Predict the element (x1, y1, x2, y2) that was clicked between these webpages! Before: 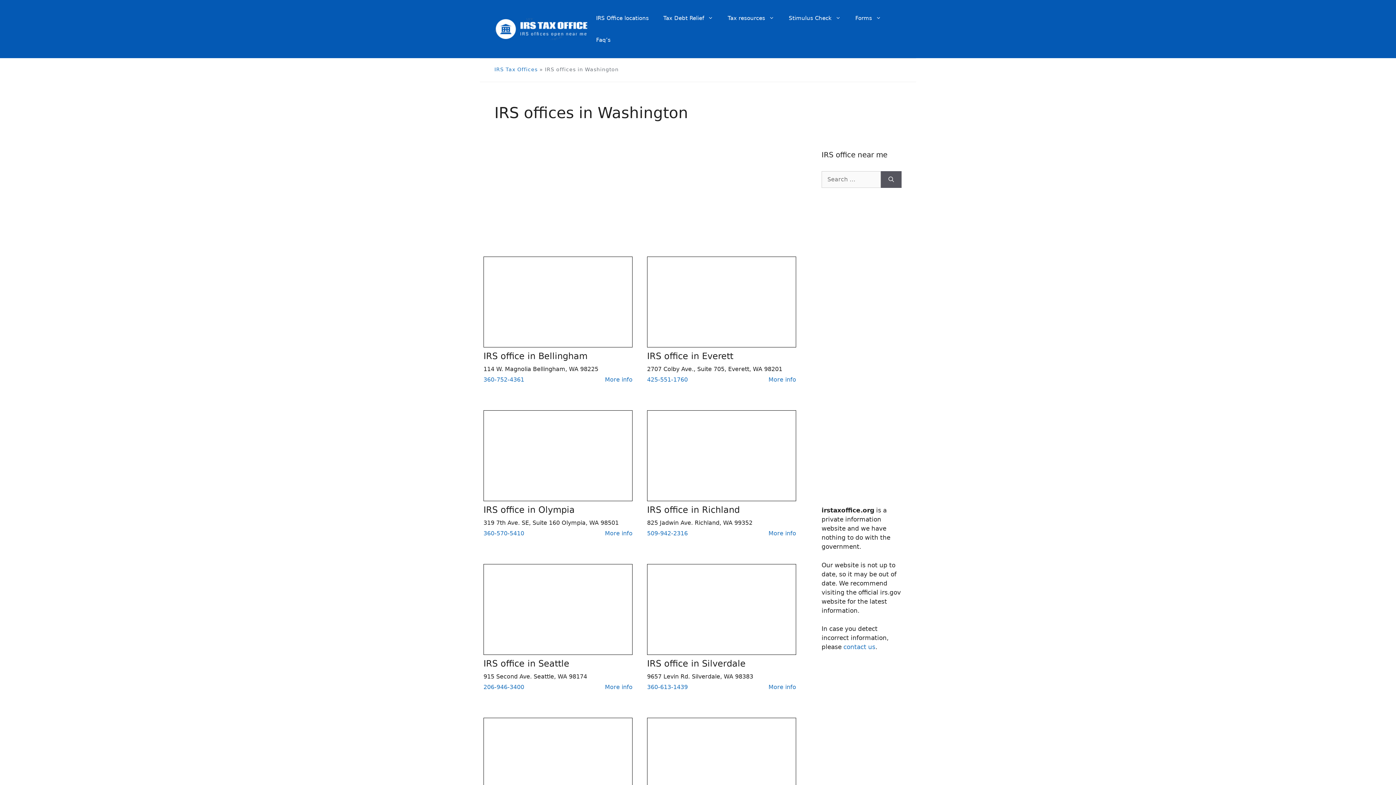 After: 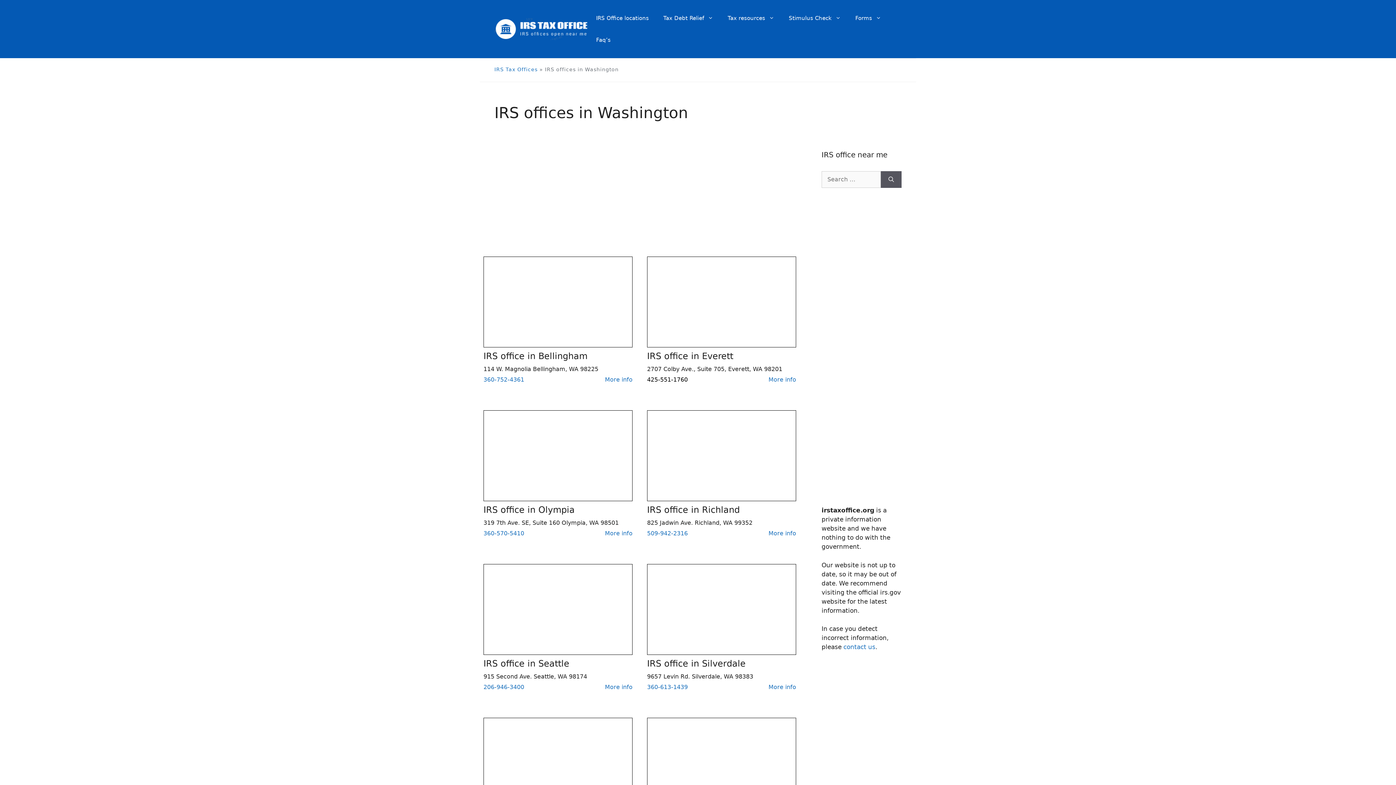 Action: label: 425-551-1760 bbox: (647, 376, 688, 383)